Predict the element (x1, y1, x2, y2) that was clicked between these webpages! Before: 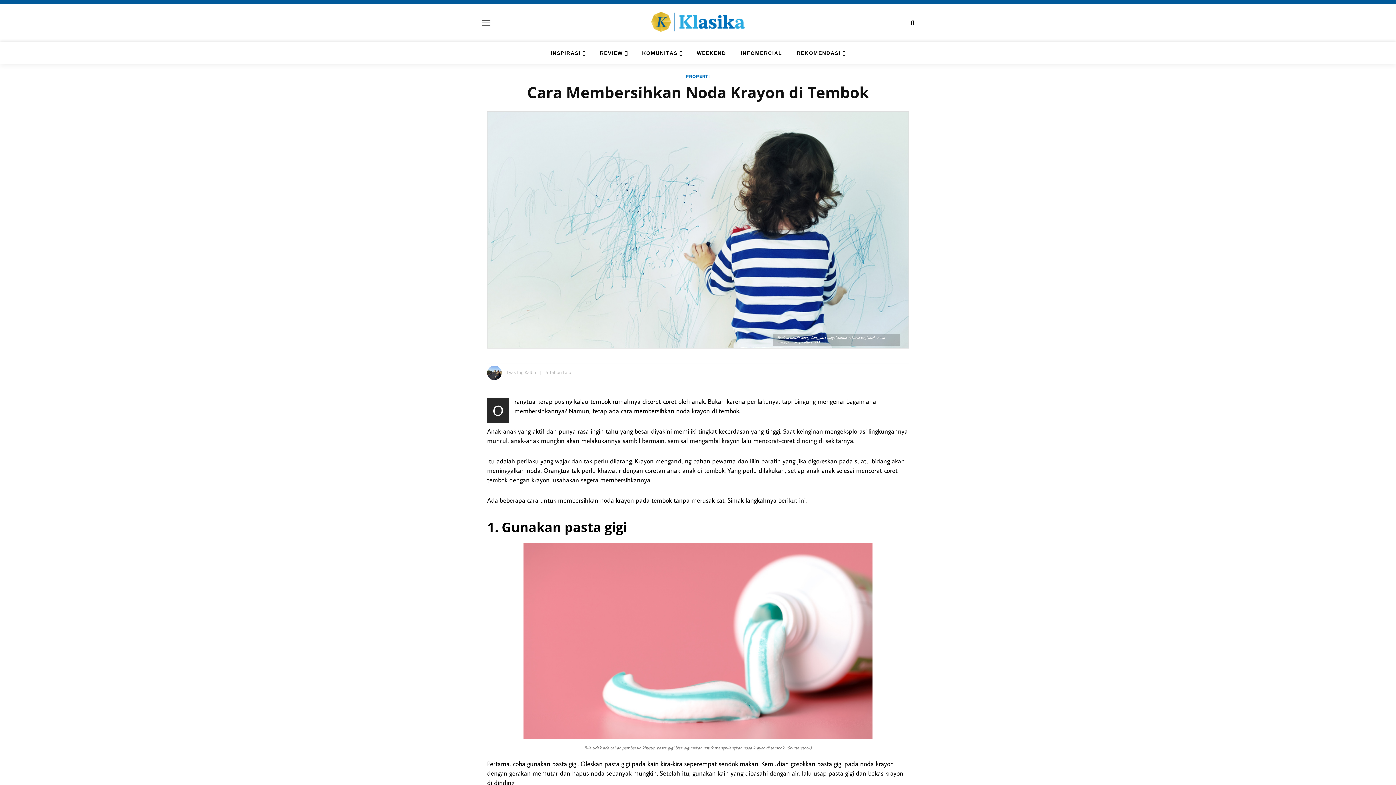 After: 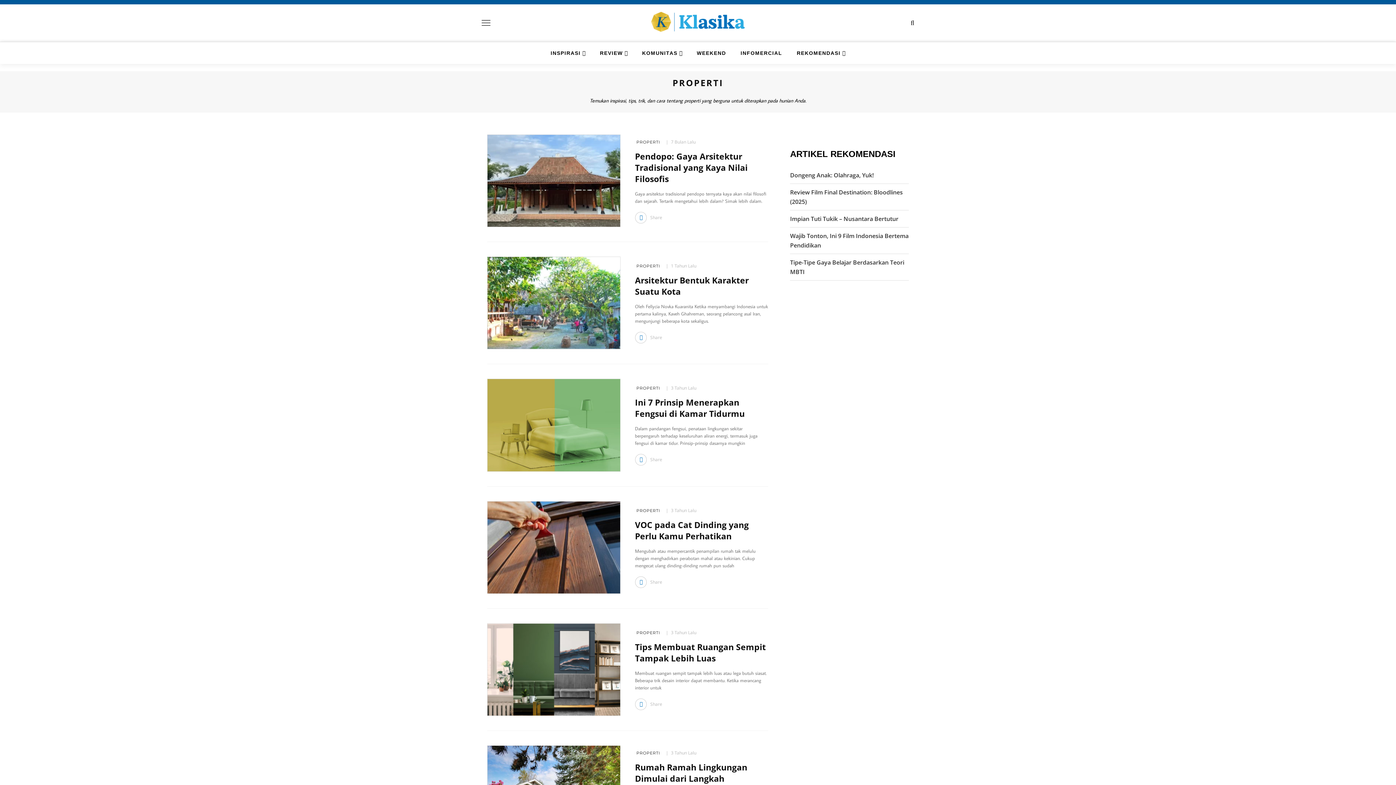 Action: bbox: (684, 72, 711, 80) label: PROPERTI